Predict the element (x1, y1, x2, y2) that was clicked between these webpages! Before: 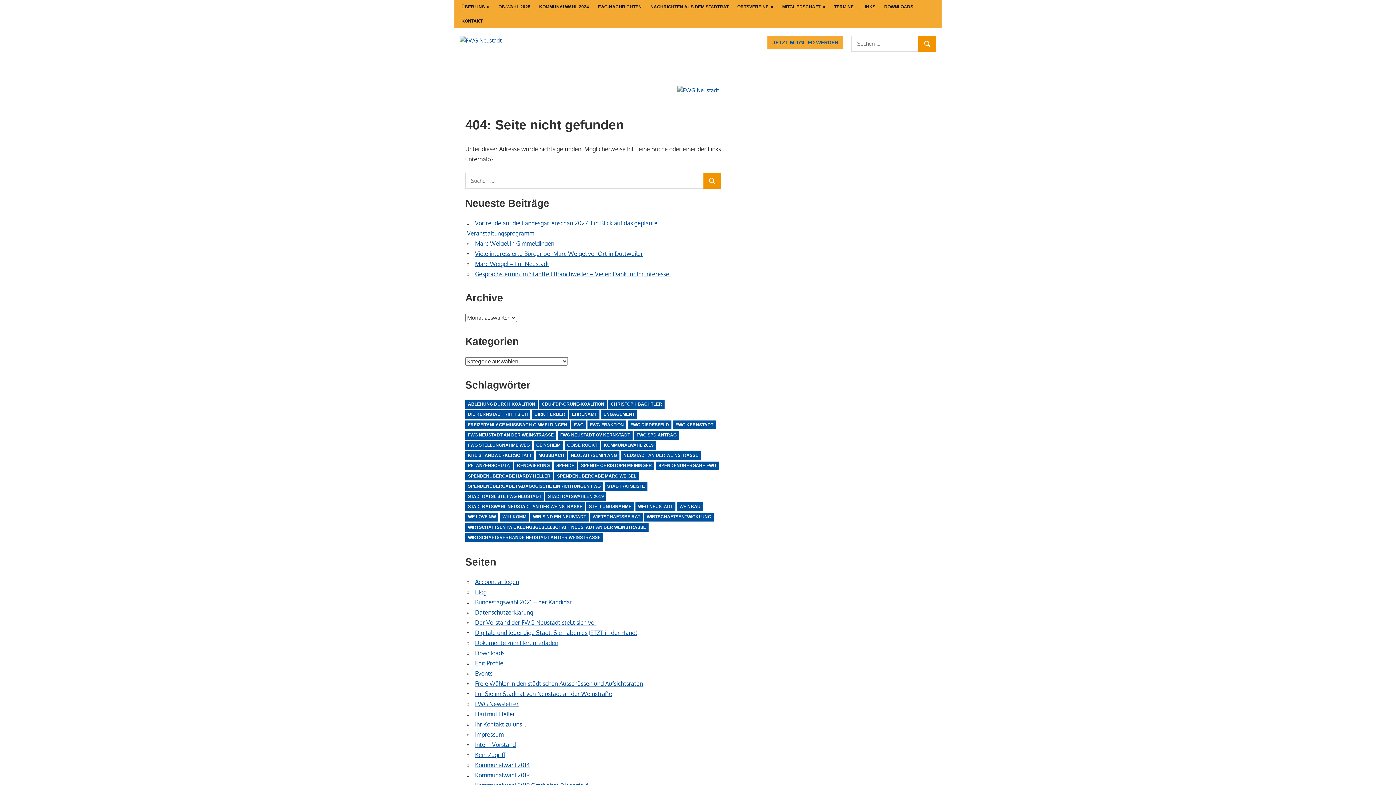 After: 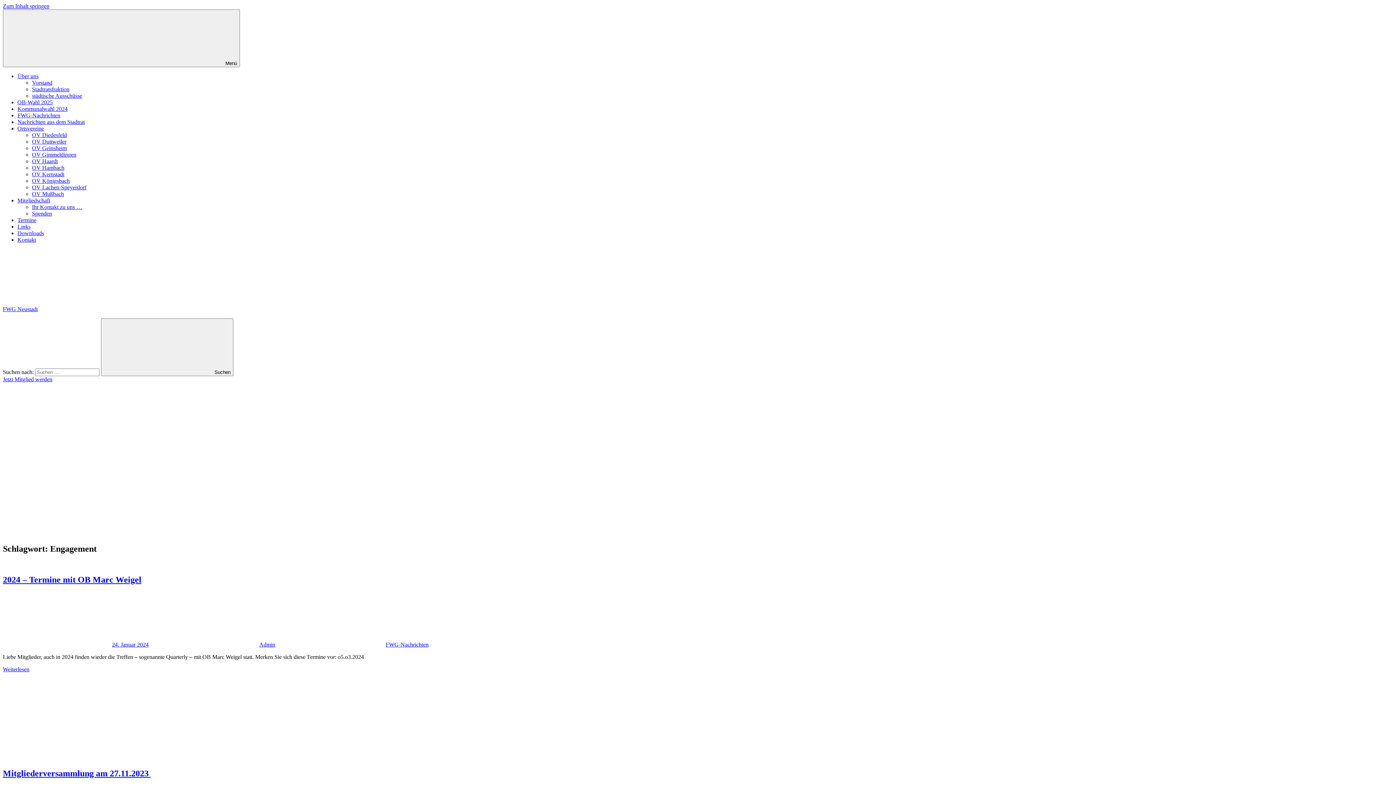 Action: bbox: (601, 410, 637, 419) label: Engagement (10 Einträge)